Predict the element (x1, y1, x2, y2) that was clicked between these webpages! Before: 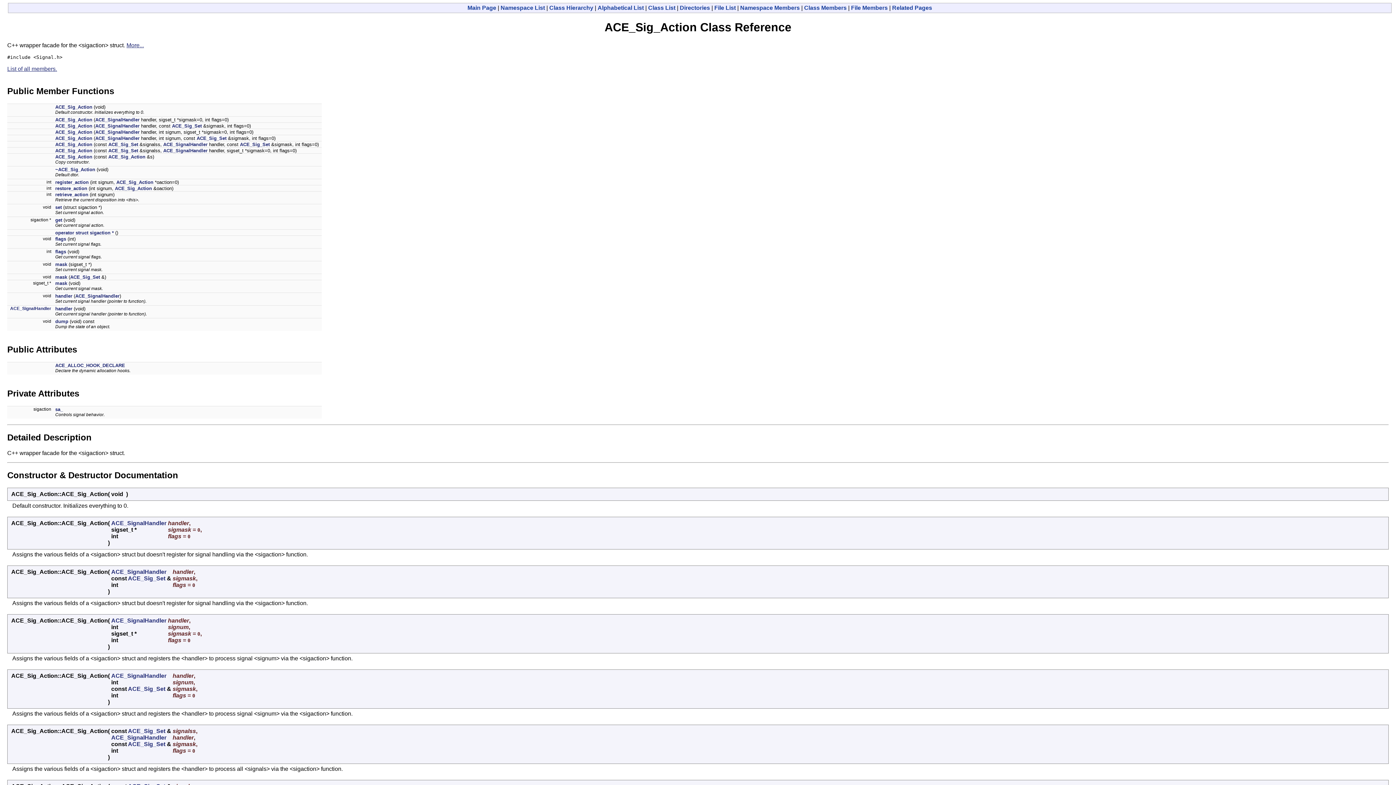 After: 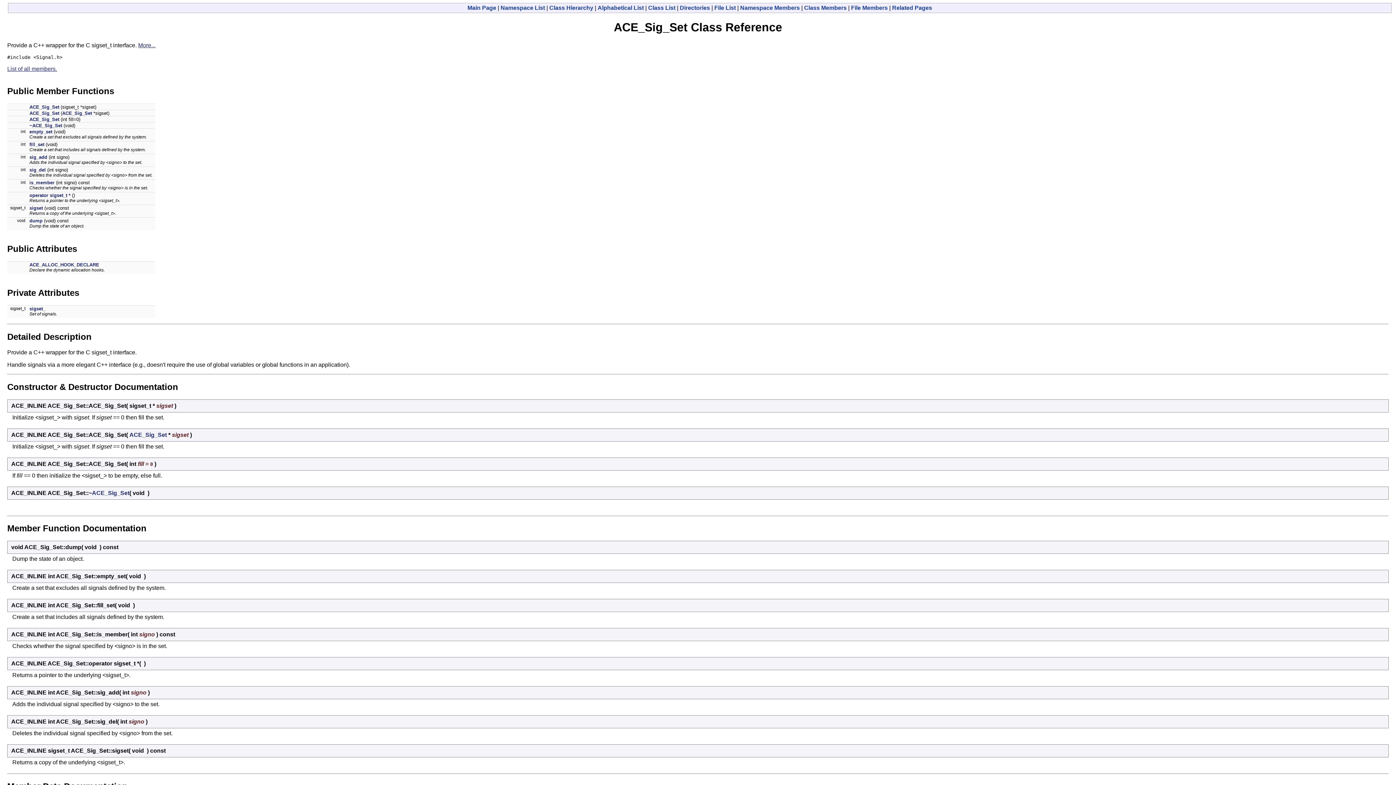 Action: label: ACE_Sig_Set bbox: (172, 123, 201, 128)